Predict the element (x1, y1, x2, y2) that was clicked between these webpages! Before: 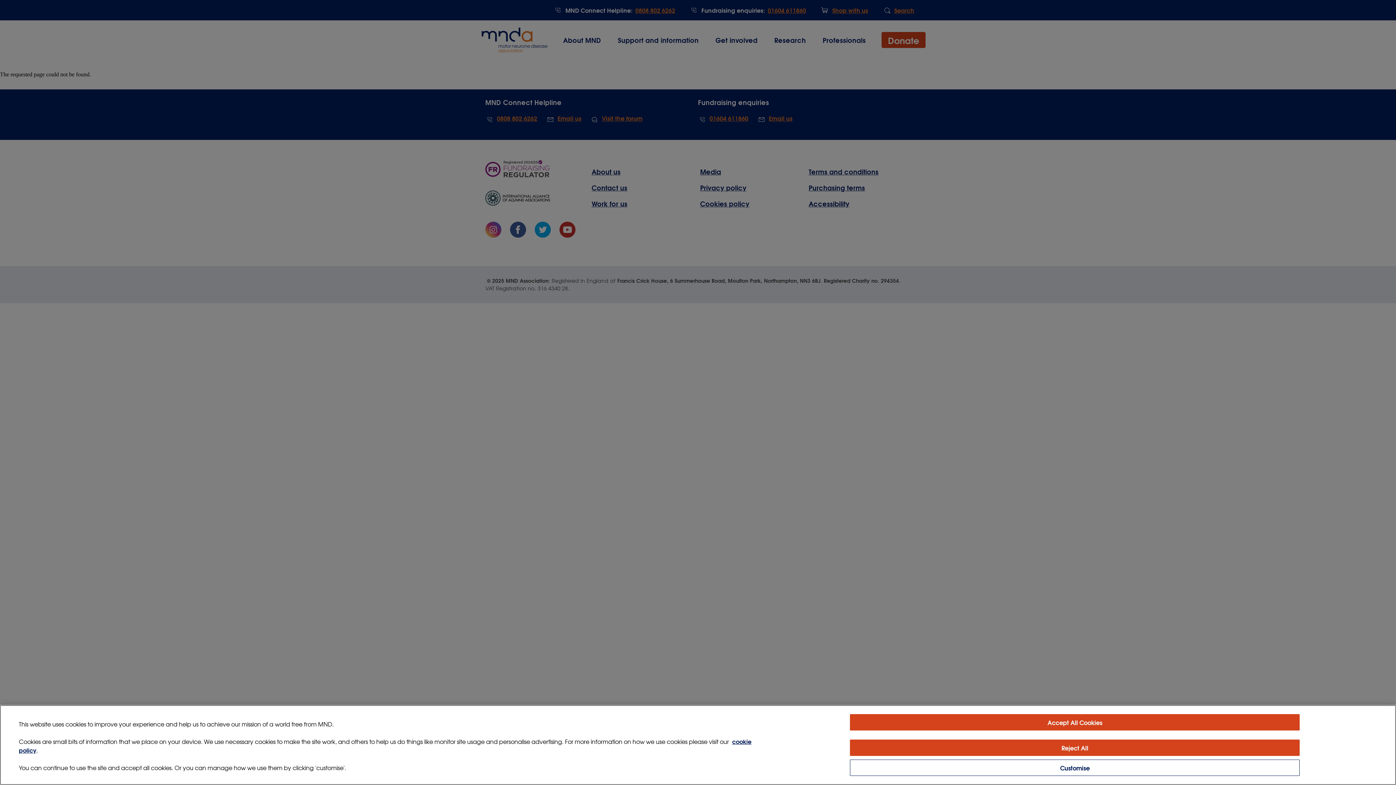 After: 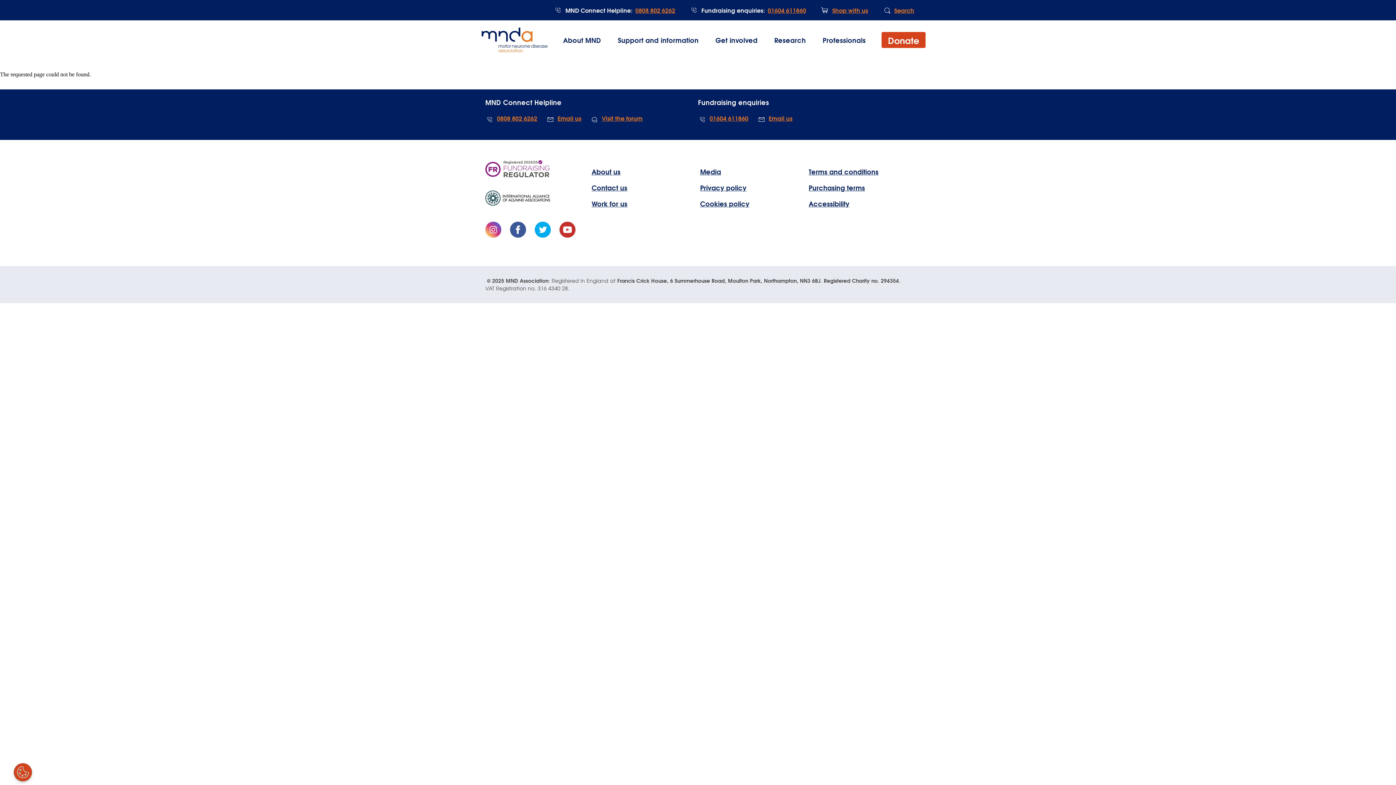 Action: bbox: (850, 740, 1300, 756) label: Reject All